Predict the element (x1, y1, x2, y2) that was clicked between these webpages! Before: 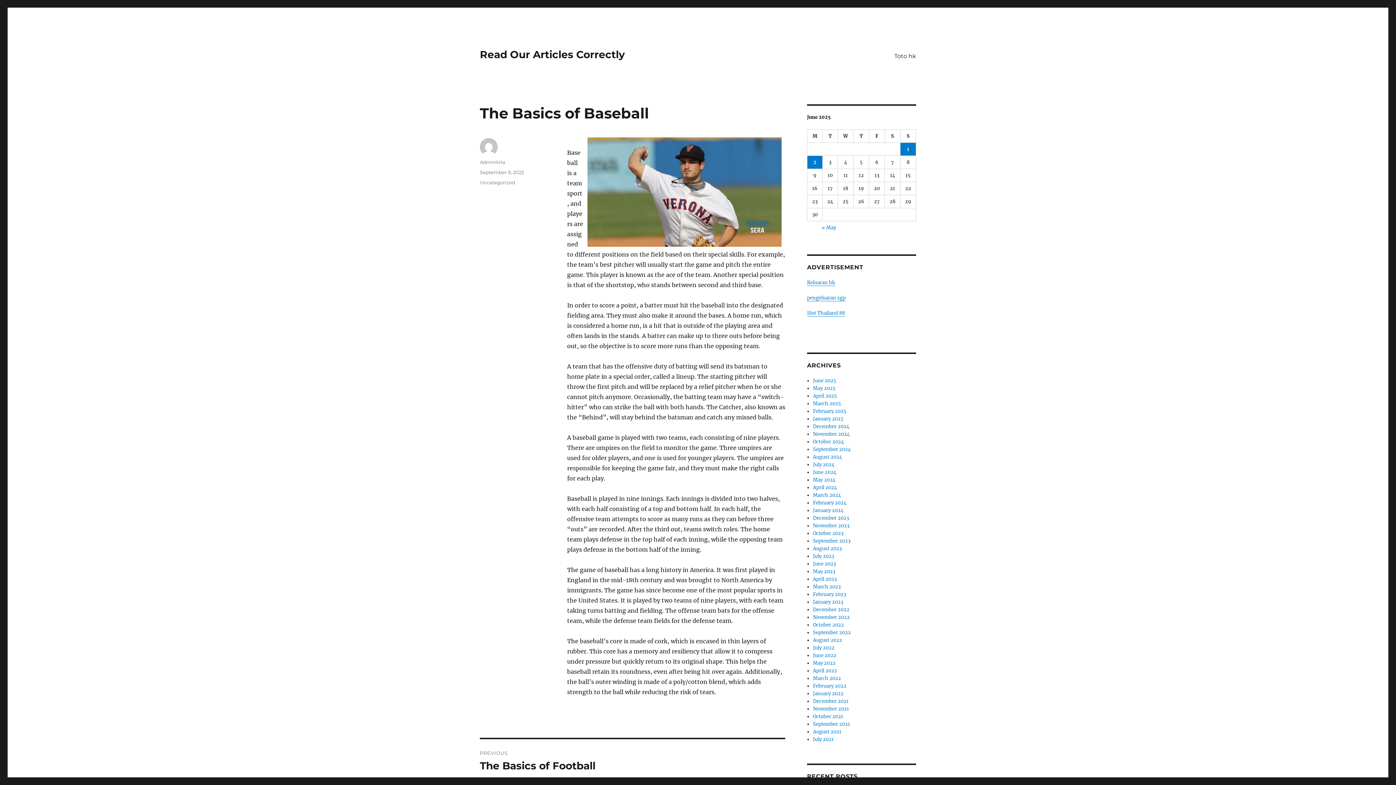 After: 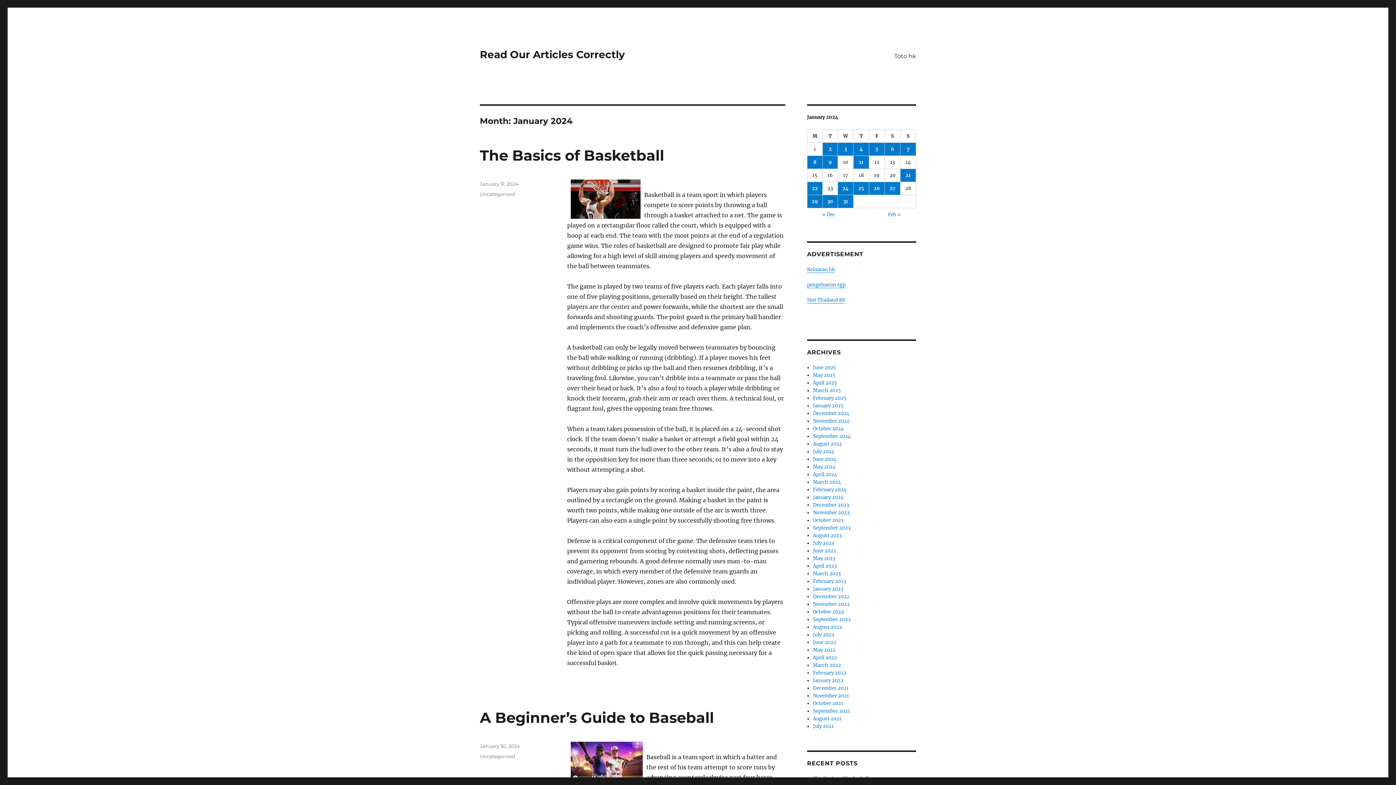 Action: bbox: (813, 507, 843, 513) label: January 2024